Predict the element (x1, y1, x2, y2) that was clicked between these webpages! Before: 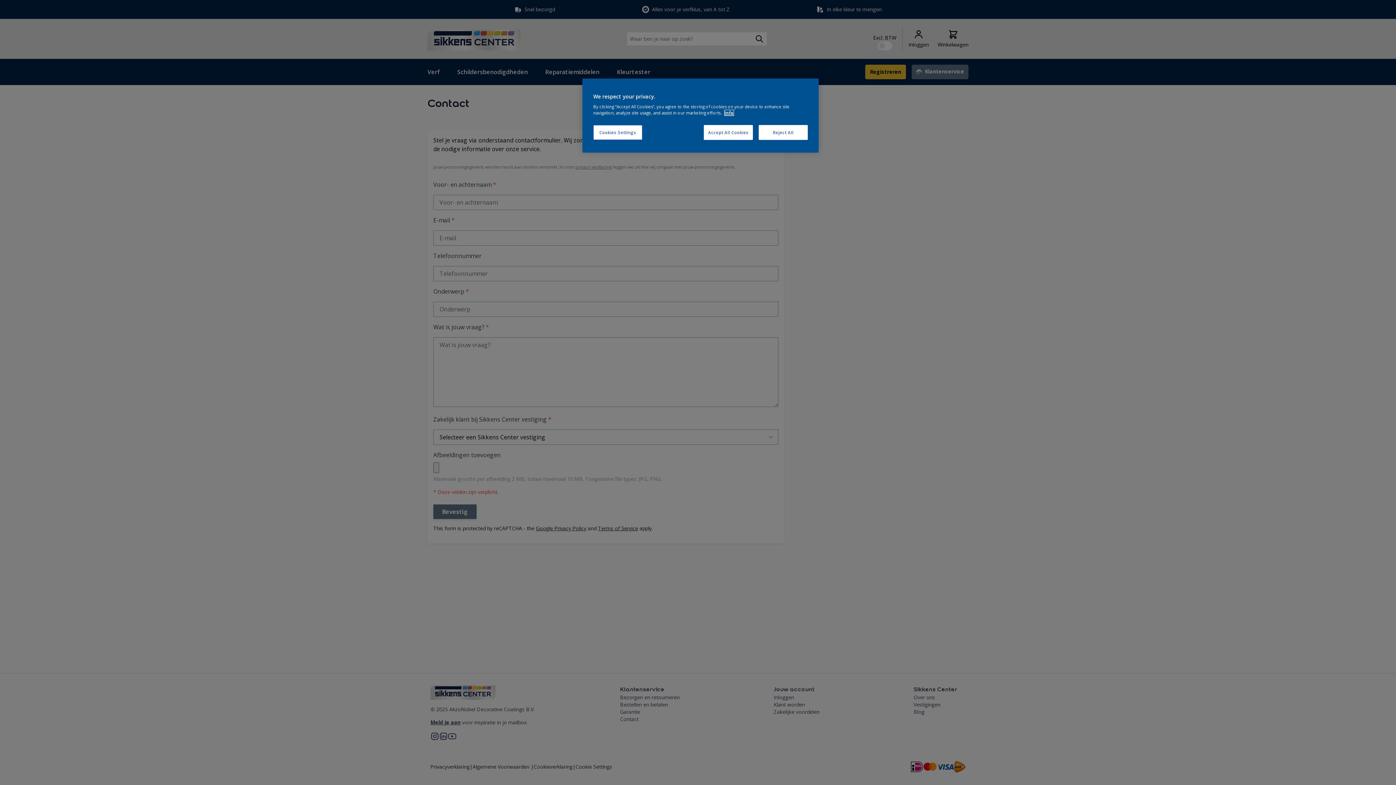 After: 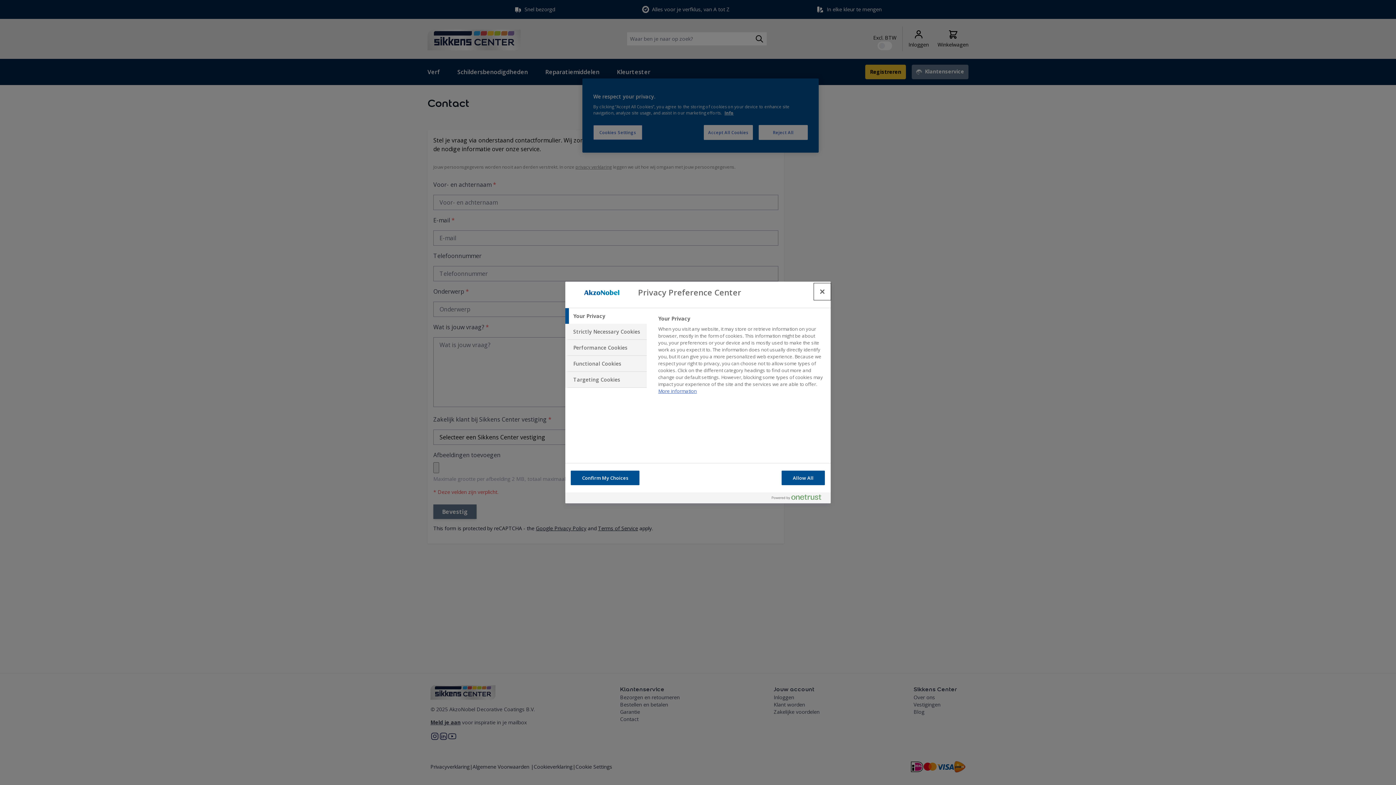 Action: bbox: (593, 125, 642, 140) label: Cookies Settings